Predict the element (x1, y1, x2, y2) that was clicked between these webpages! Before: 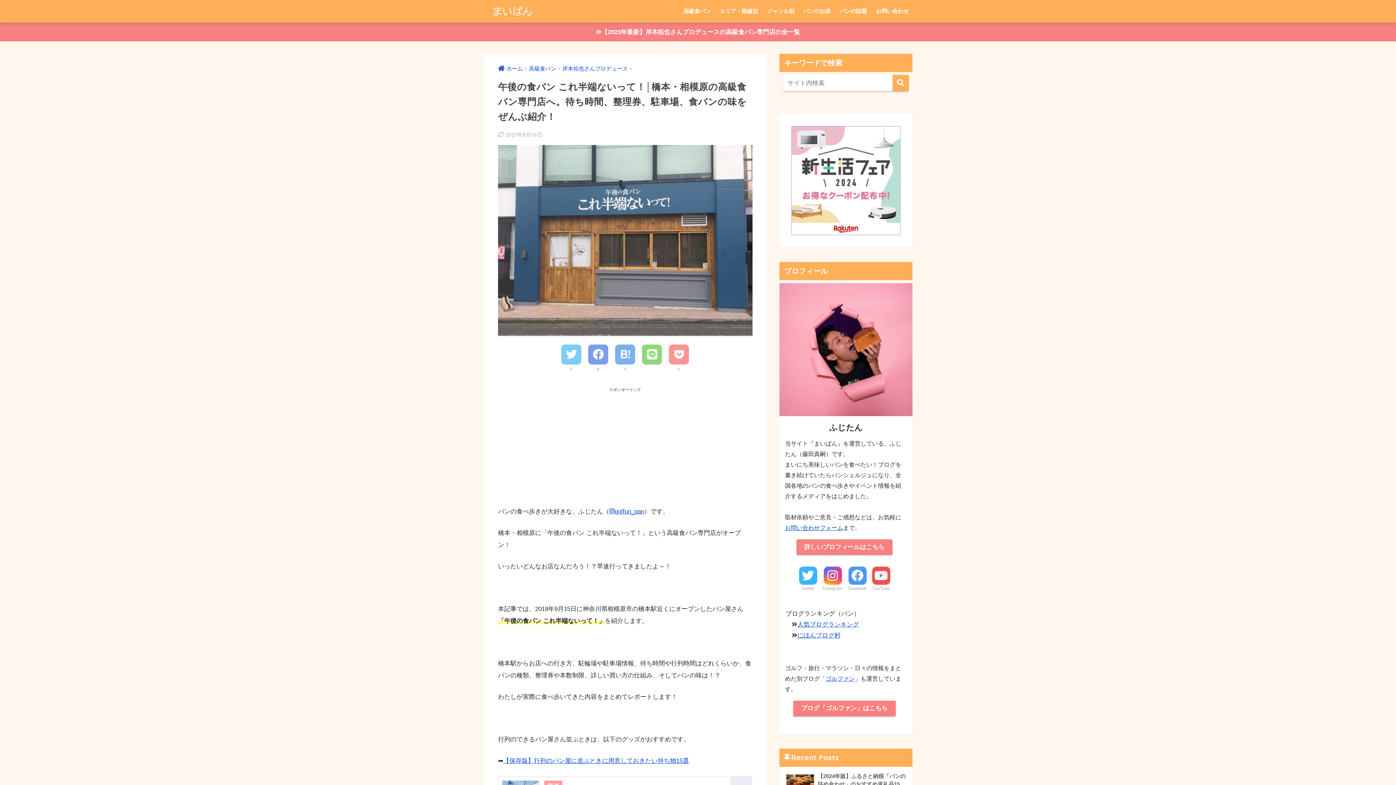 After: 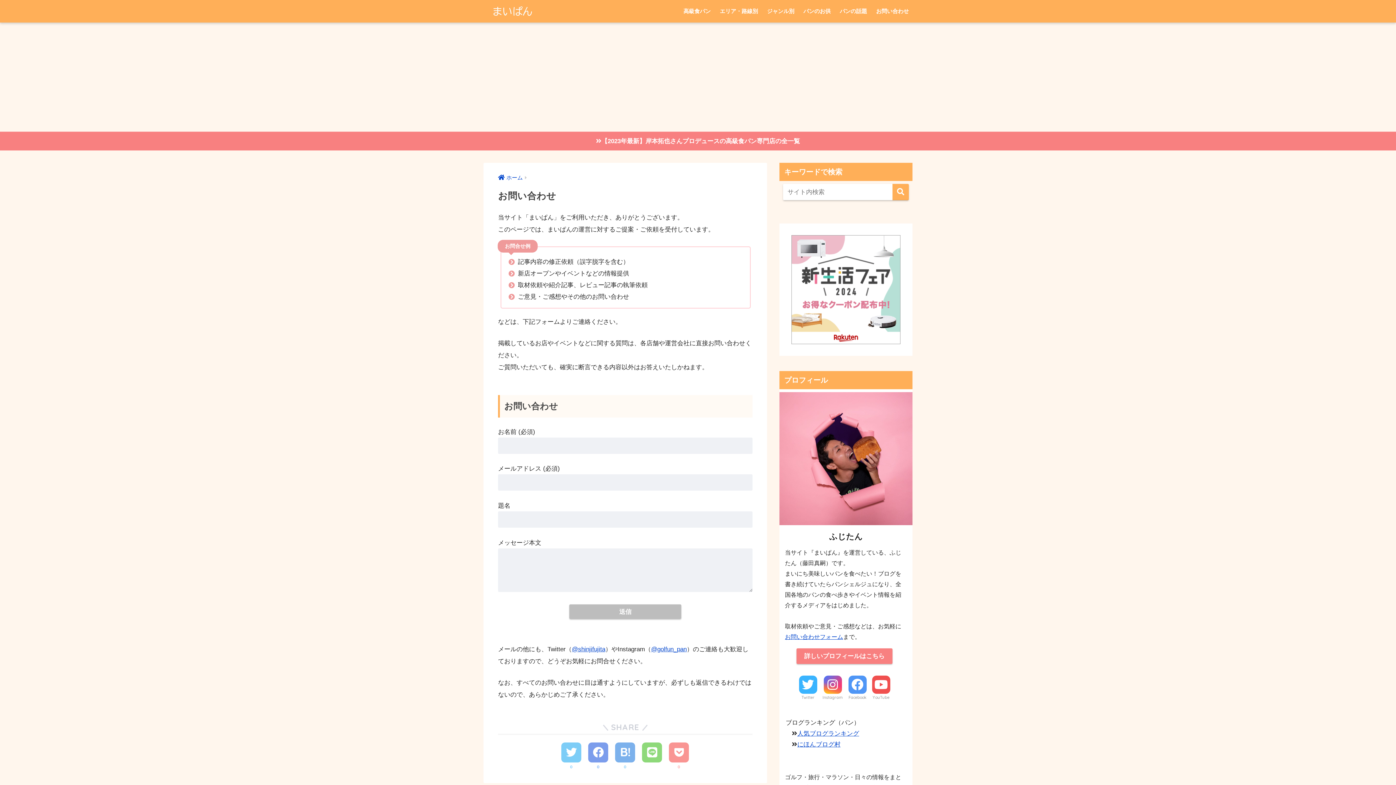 Action: bbox: (872, 0, 912, 22) label: お問い合わせ